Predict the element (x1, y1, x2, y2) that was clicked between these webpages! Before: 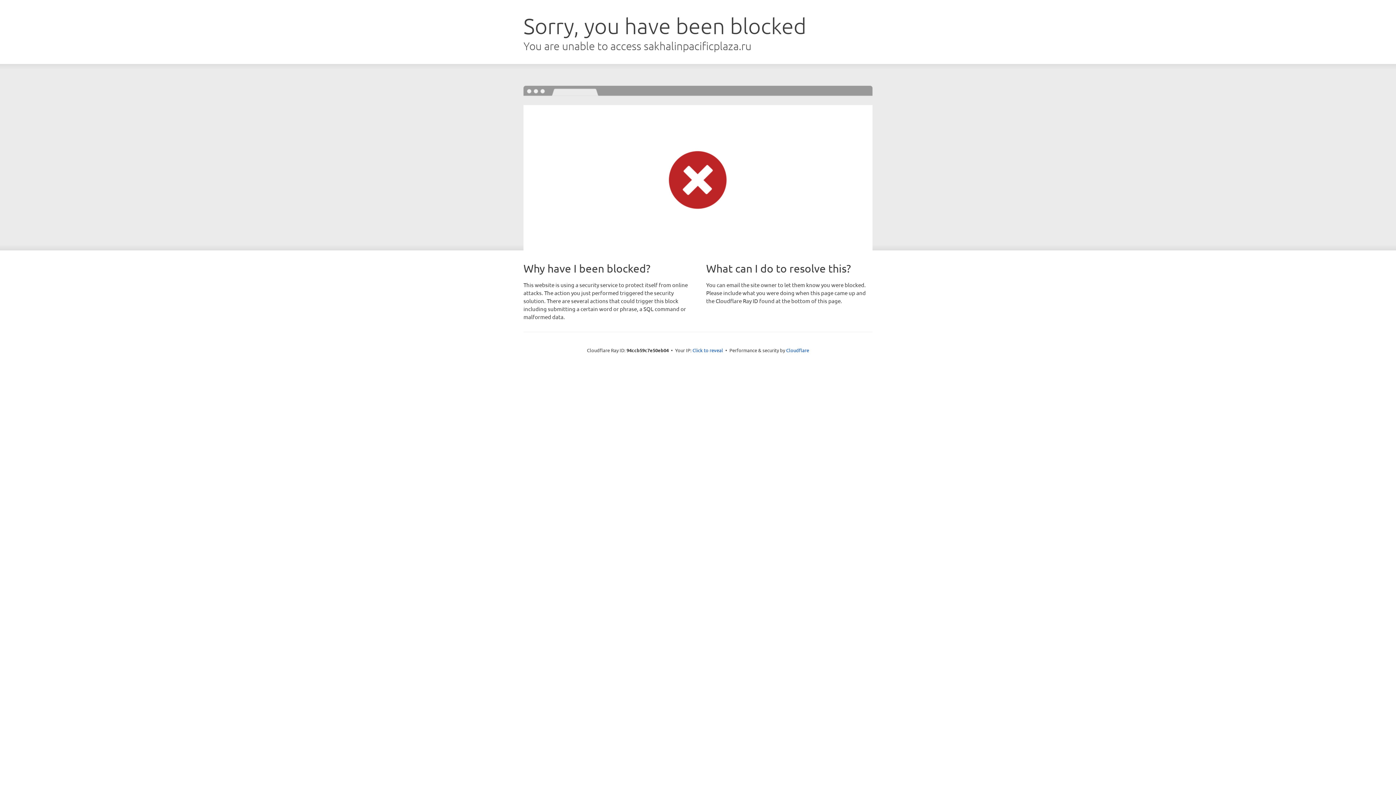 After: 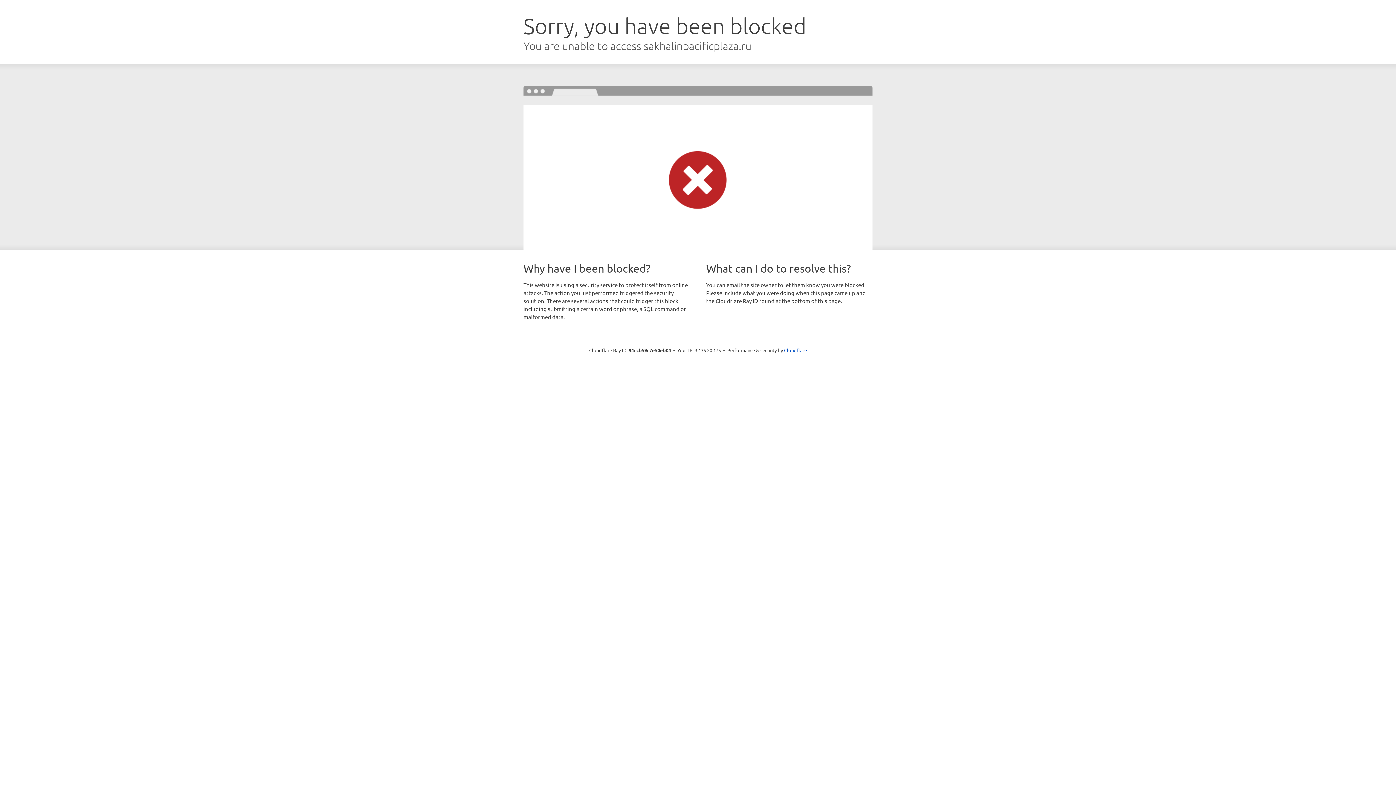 Action: label: Click to reveal bbox: (692, 346, 723, 353)